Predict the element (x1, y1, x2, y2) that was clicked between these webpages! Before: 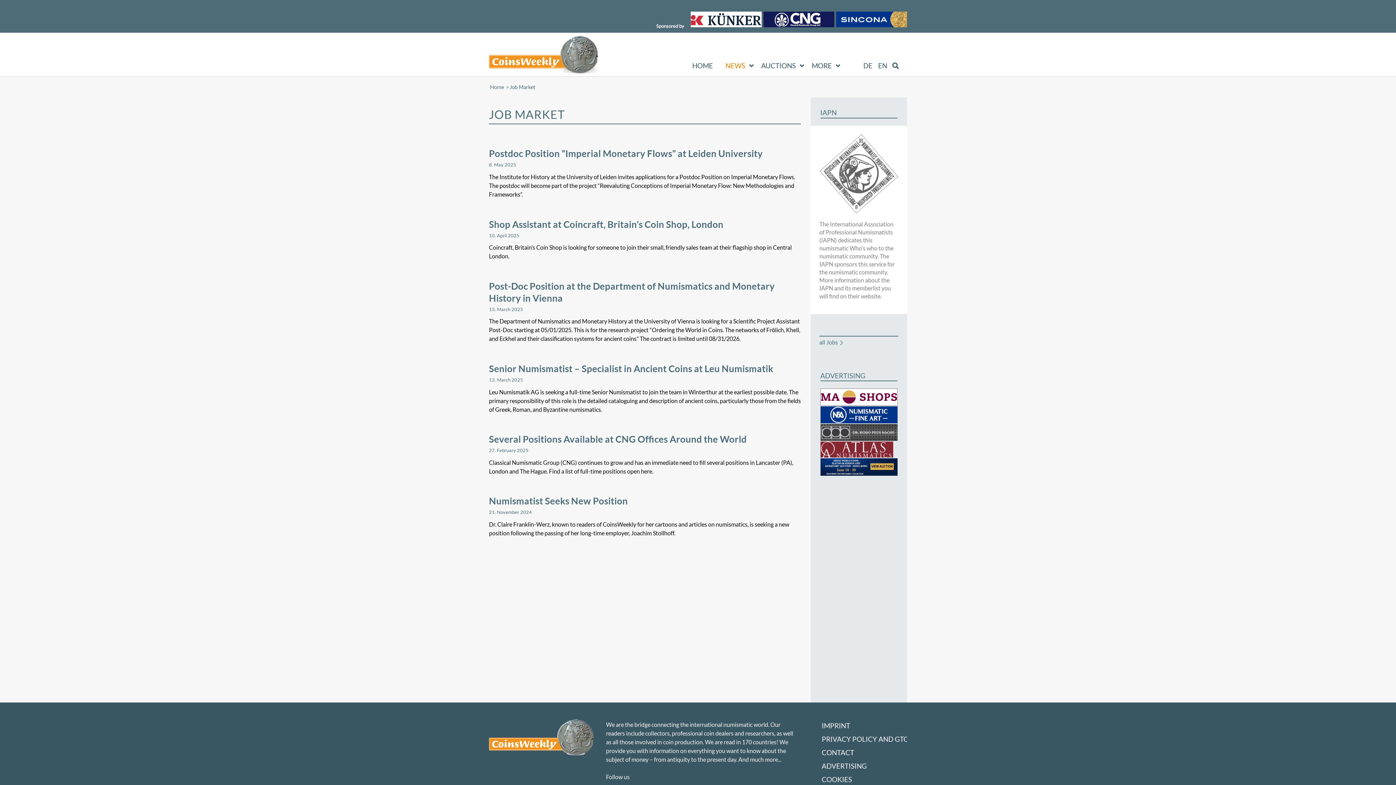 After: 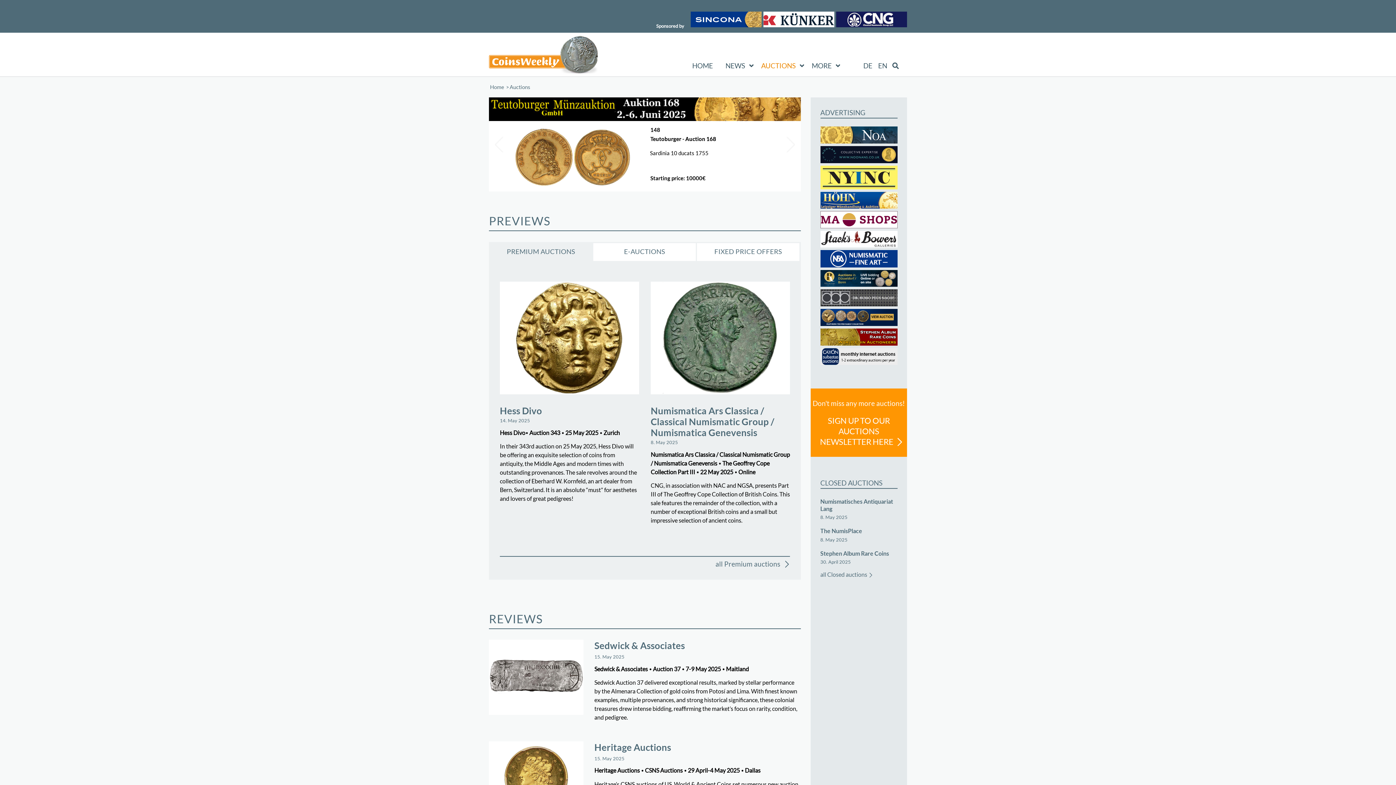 Action: label: AUCTIONS bbox: (759, 55, 809, 76)